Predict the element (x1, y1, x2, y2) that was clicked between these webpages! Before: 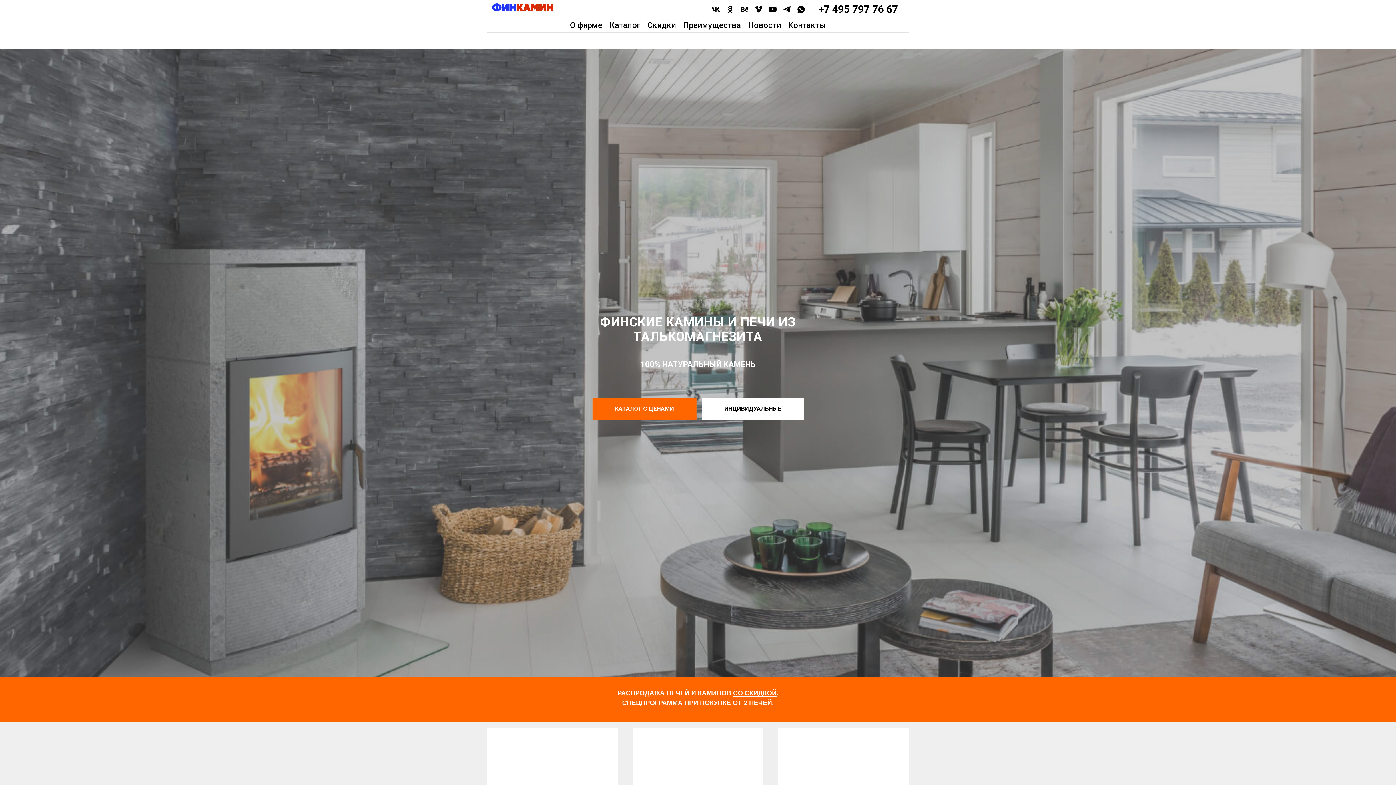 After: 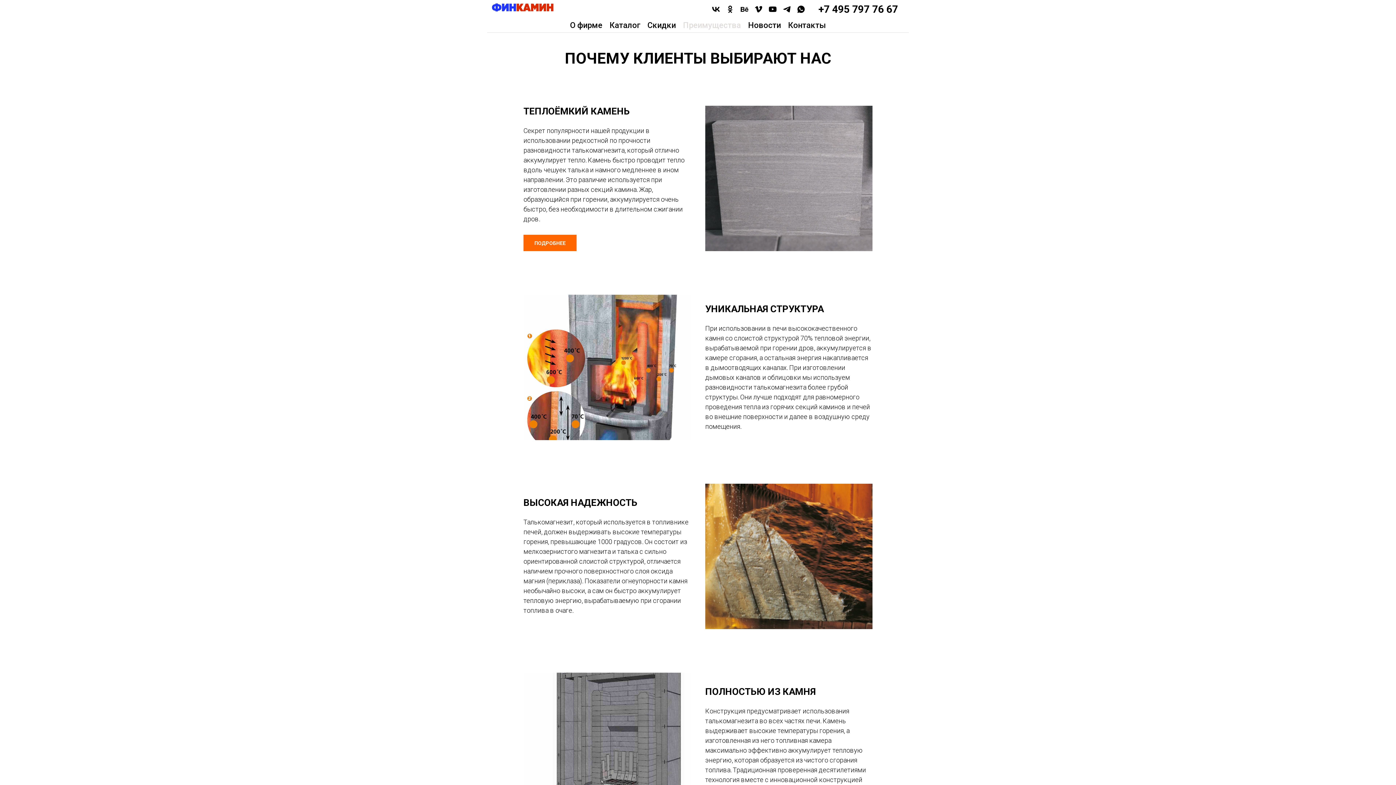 Action: bbox: (683, 20, 741, 29) label: Преимущества